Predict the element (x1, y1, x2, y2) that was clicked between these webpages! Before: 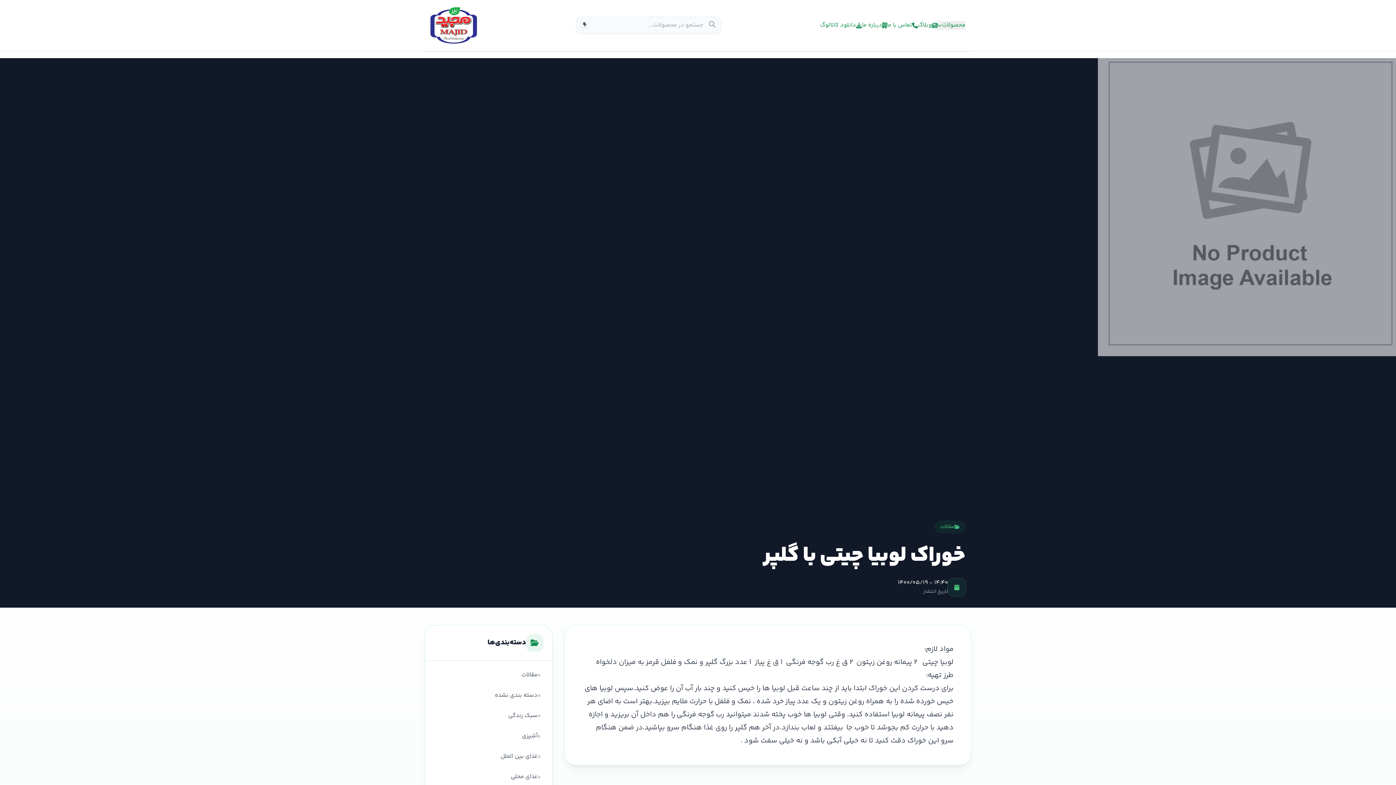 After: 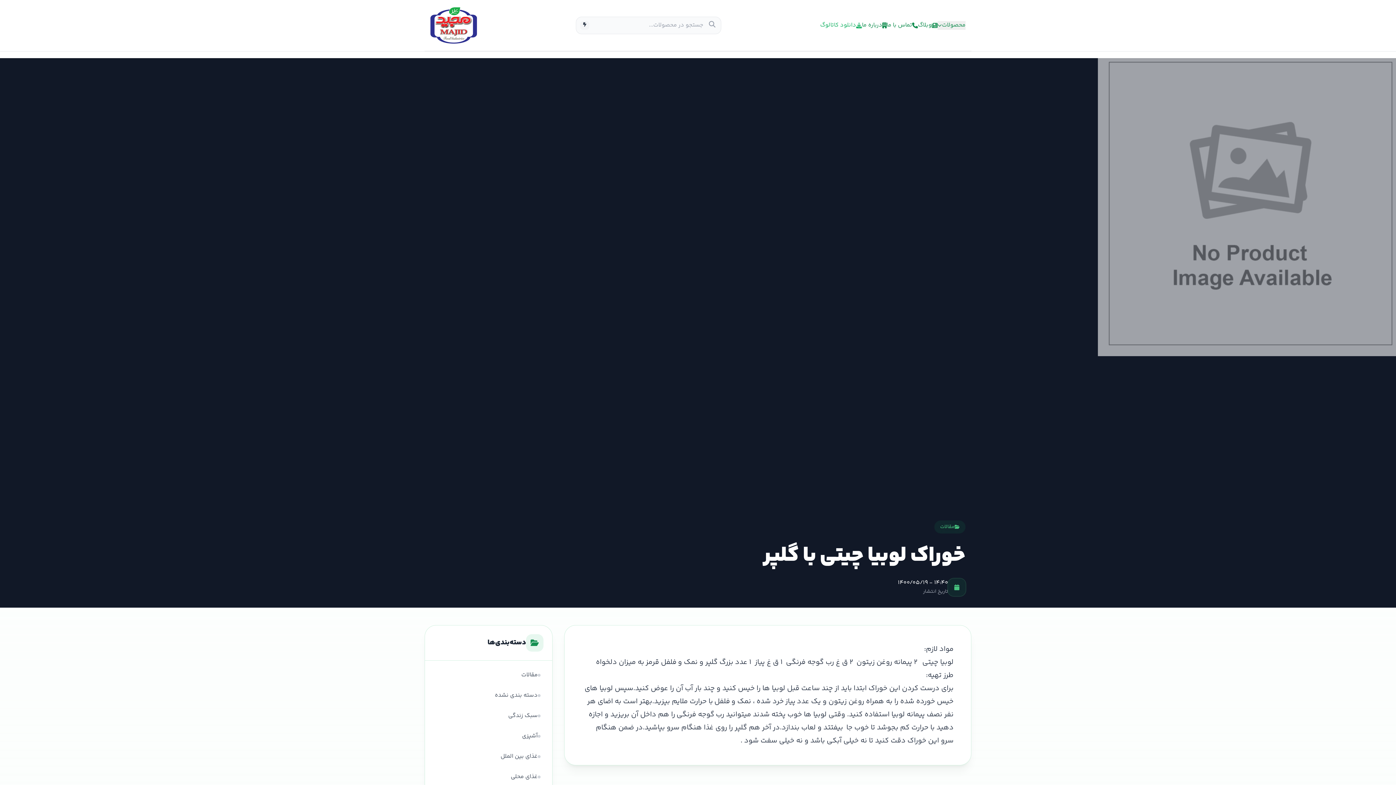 Action: bbox: (820, 21, 862, 29) label: دانلود کاتالوگ